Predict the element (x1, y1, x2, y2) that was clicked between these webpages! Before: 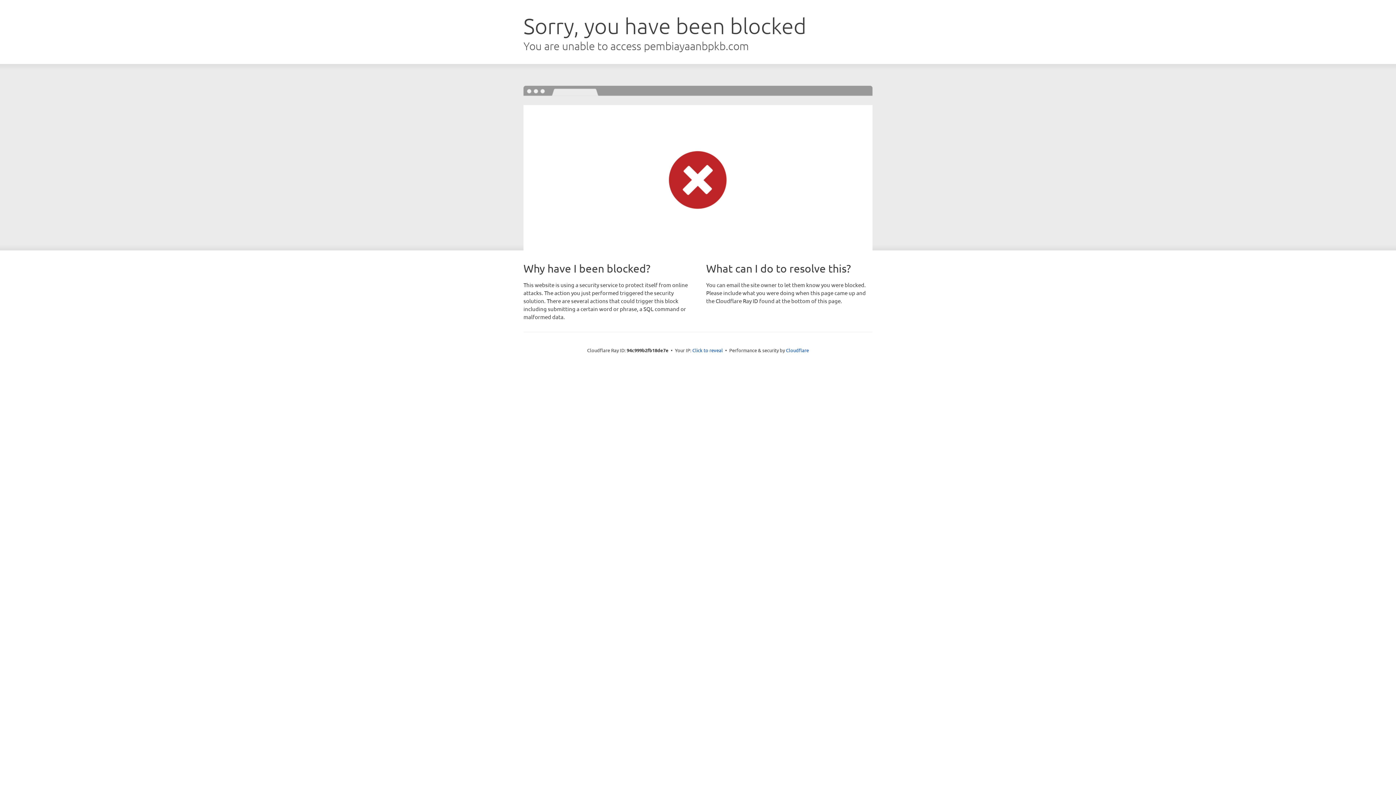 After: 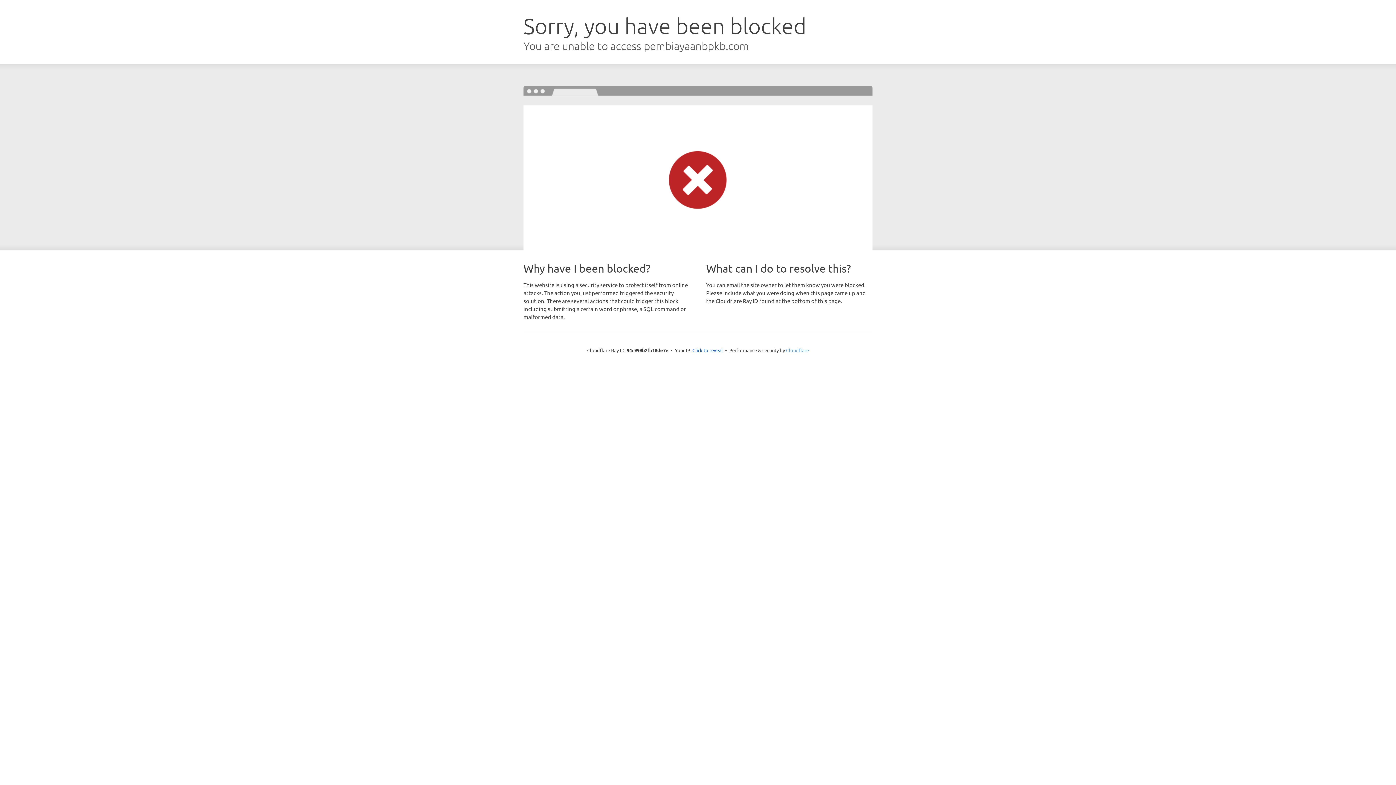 Action: bbox: (786, 347, 809, 353) label: Cloudflare